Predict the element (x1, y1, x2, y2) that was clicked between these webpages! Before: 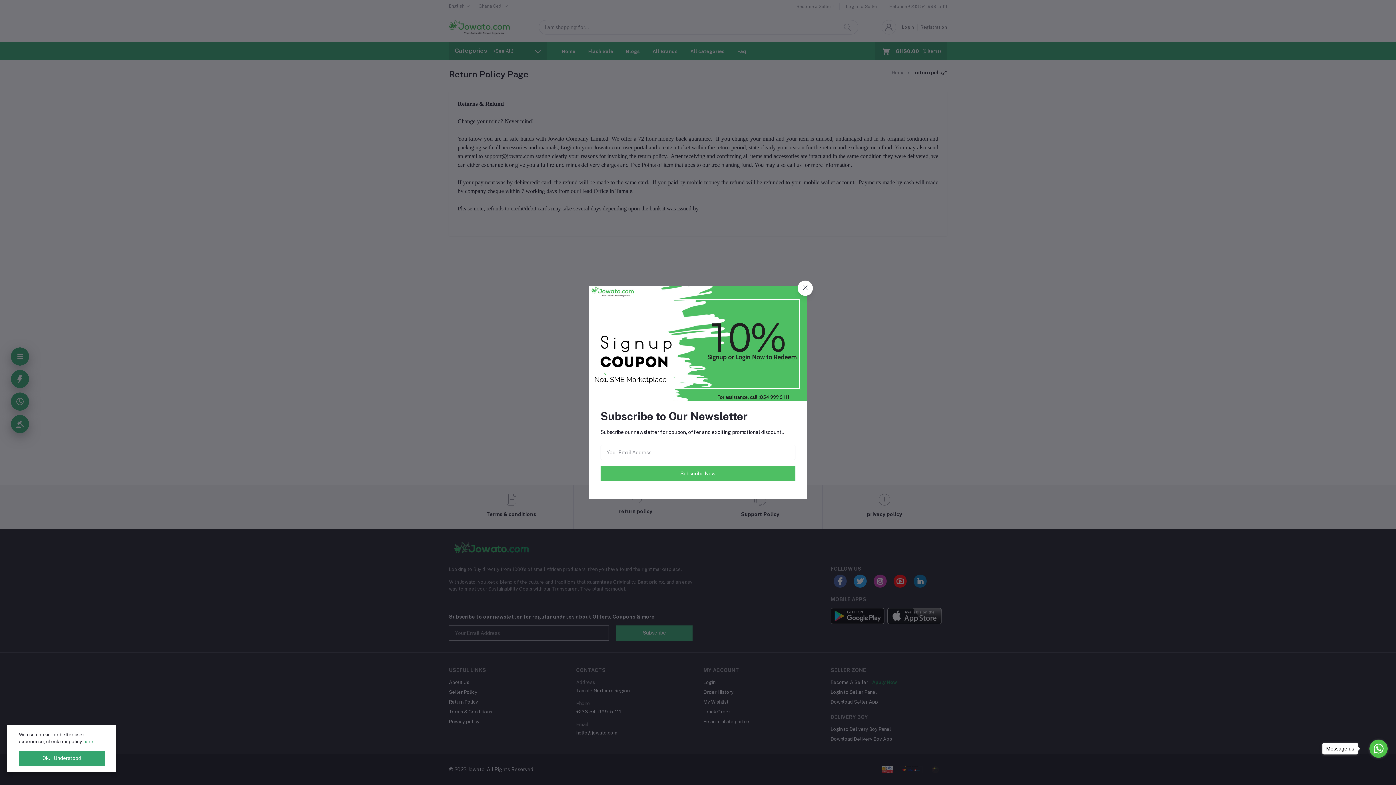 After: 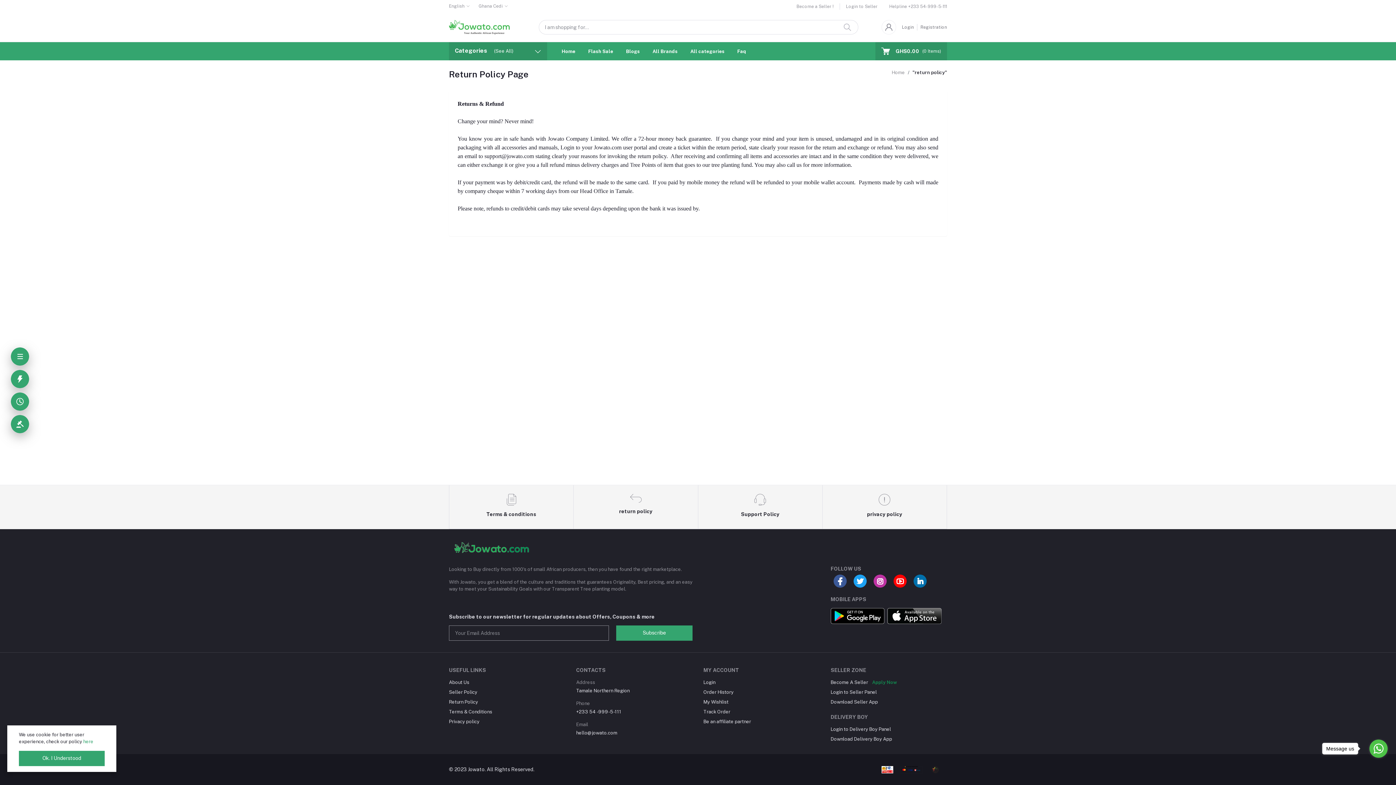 Action: bbox: (797, 280, 813, 296)